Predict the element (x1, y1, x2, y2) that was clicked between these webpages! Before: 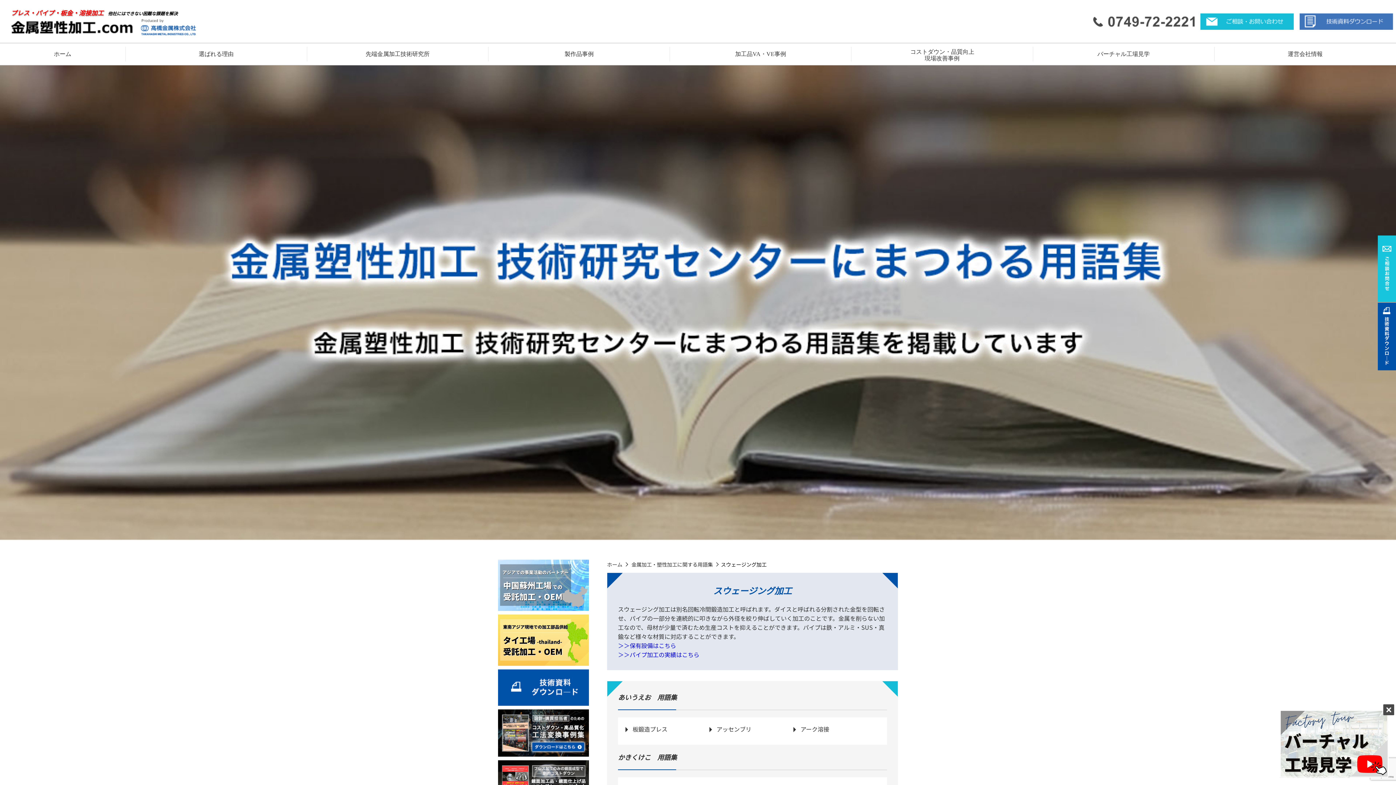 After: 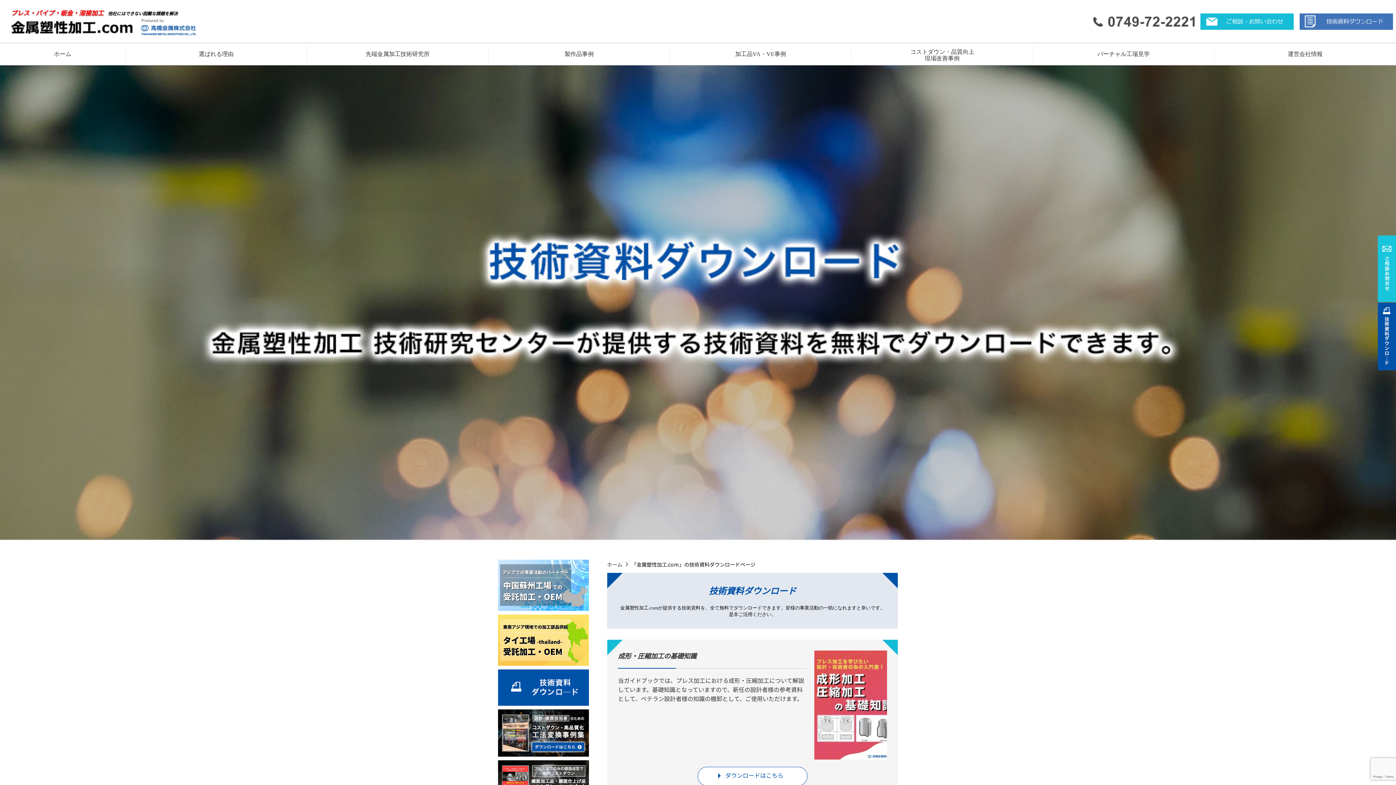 Action: bbox: (1300, 14, 1393, 19)